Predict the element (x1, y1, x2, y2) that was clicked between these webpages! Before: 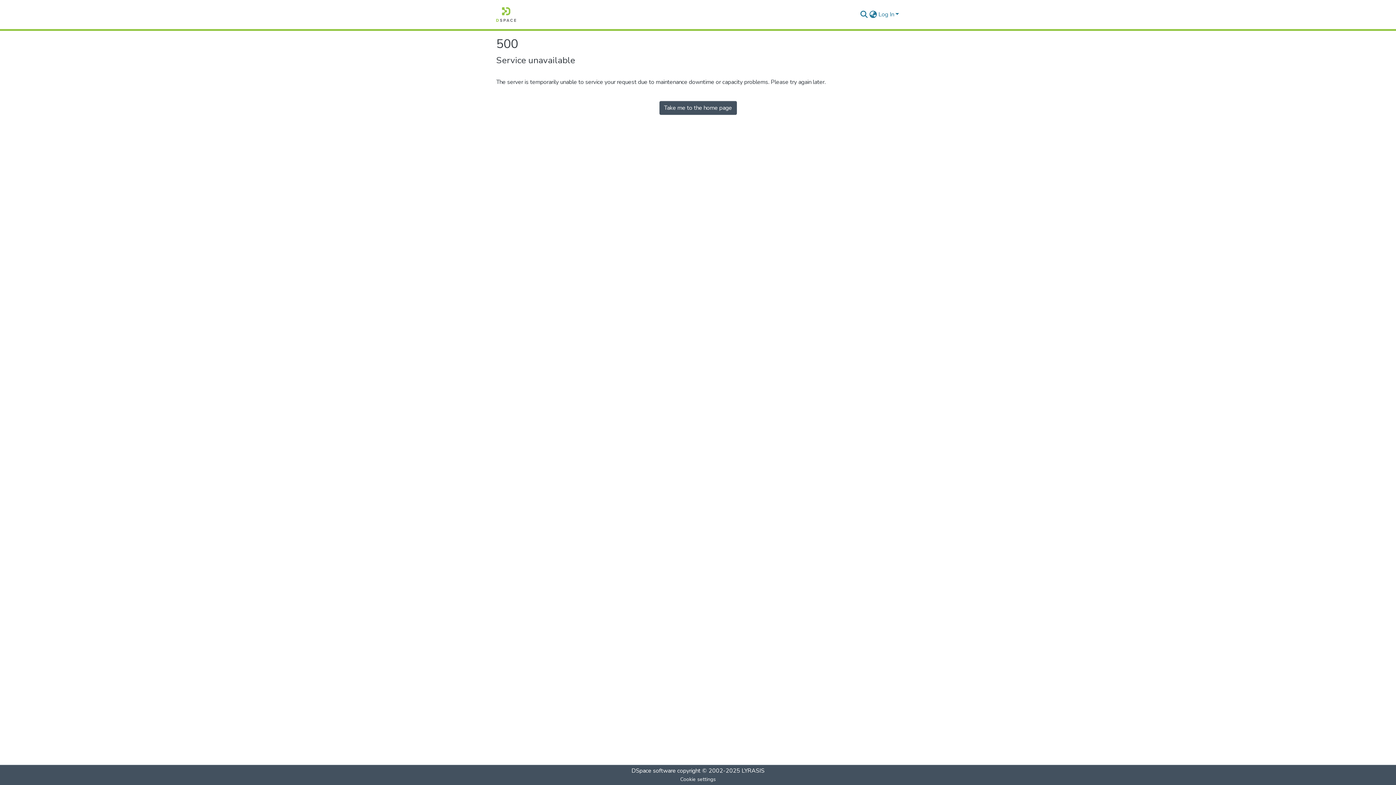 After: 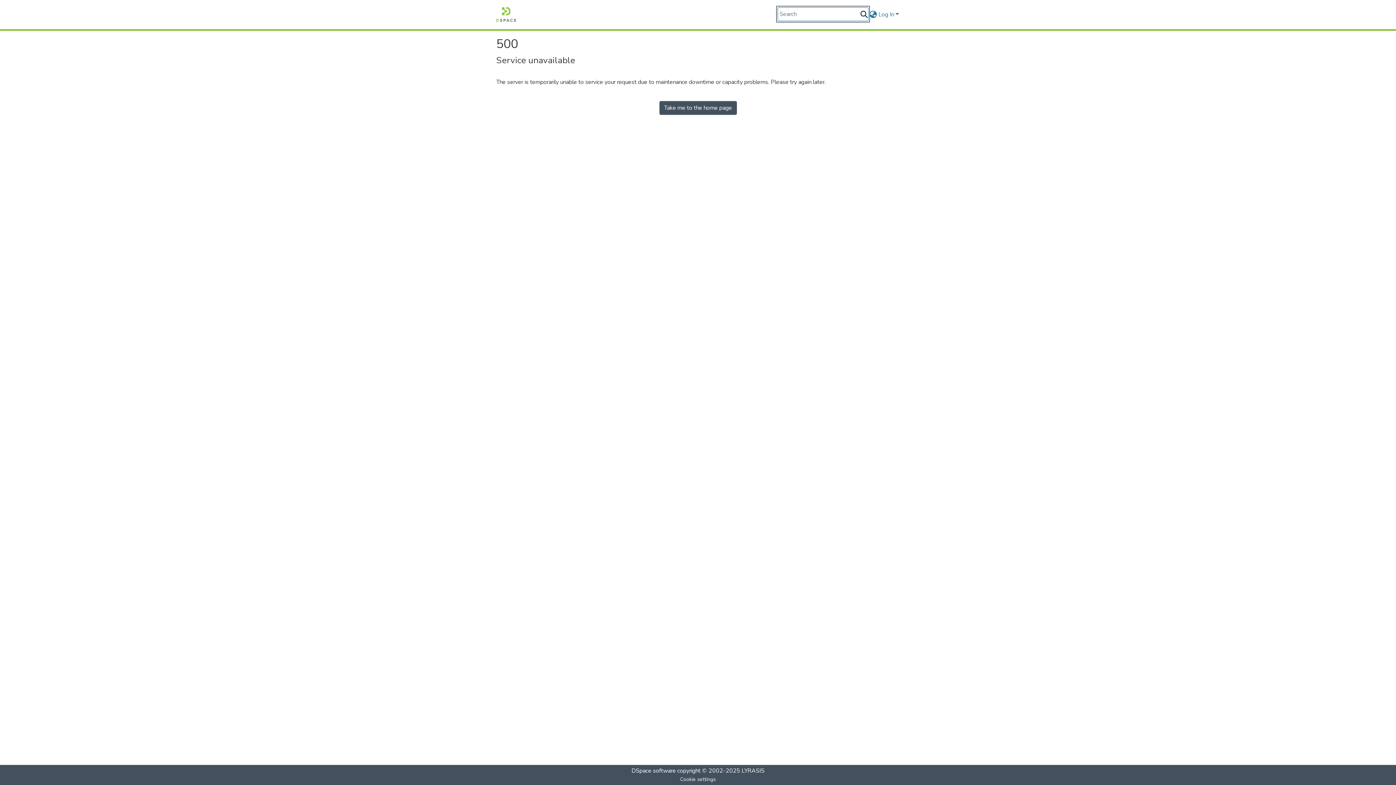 Action: label: Submit search bbox: (859, 10, 868, 18)